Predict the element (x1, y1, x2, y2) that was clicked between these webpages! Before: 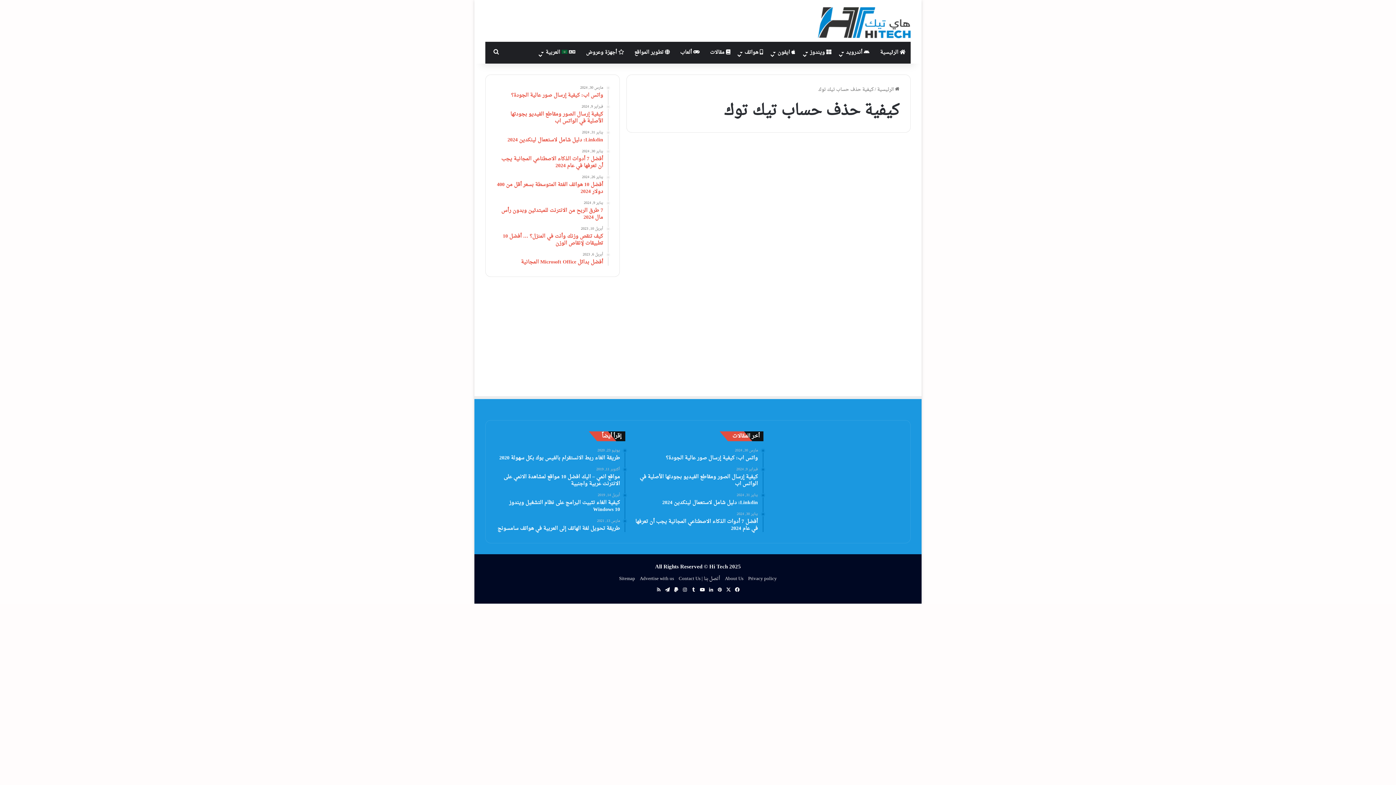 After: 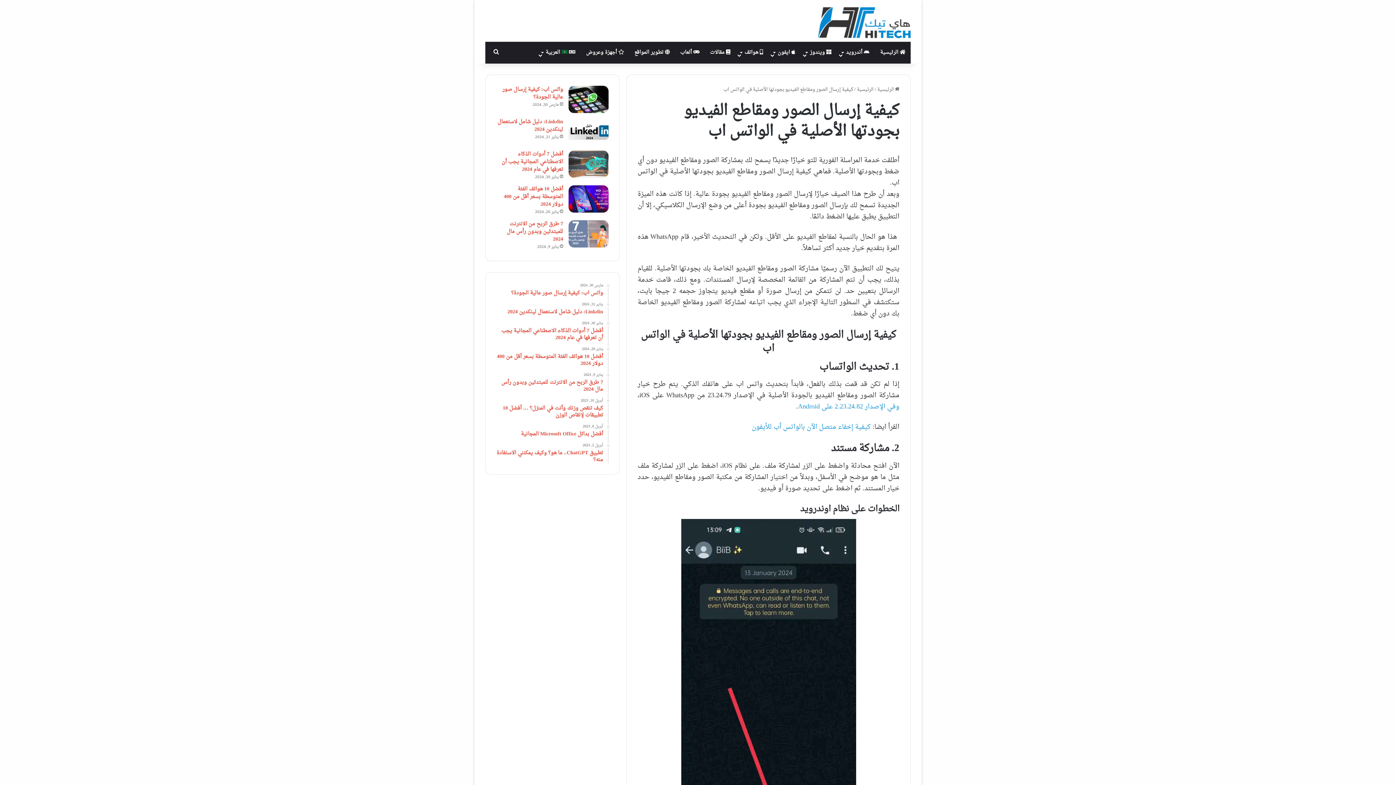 Action: bbox: (496, 104, 603, 124) label: فبراير 9, 2024
كيفية إرسال الصور ومقاطع الفيديو بجودتها الأصلية في الواتس اب